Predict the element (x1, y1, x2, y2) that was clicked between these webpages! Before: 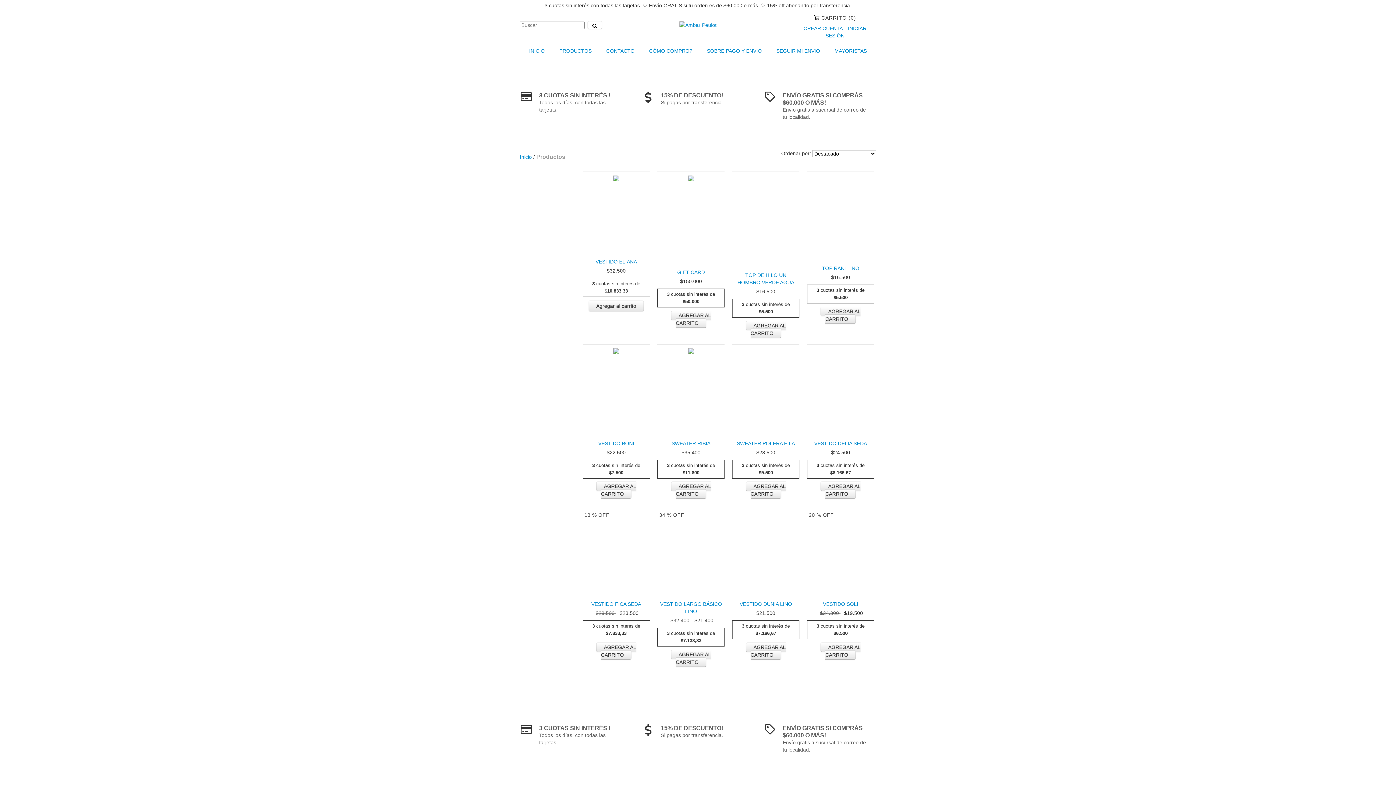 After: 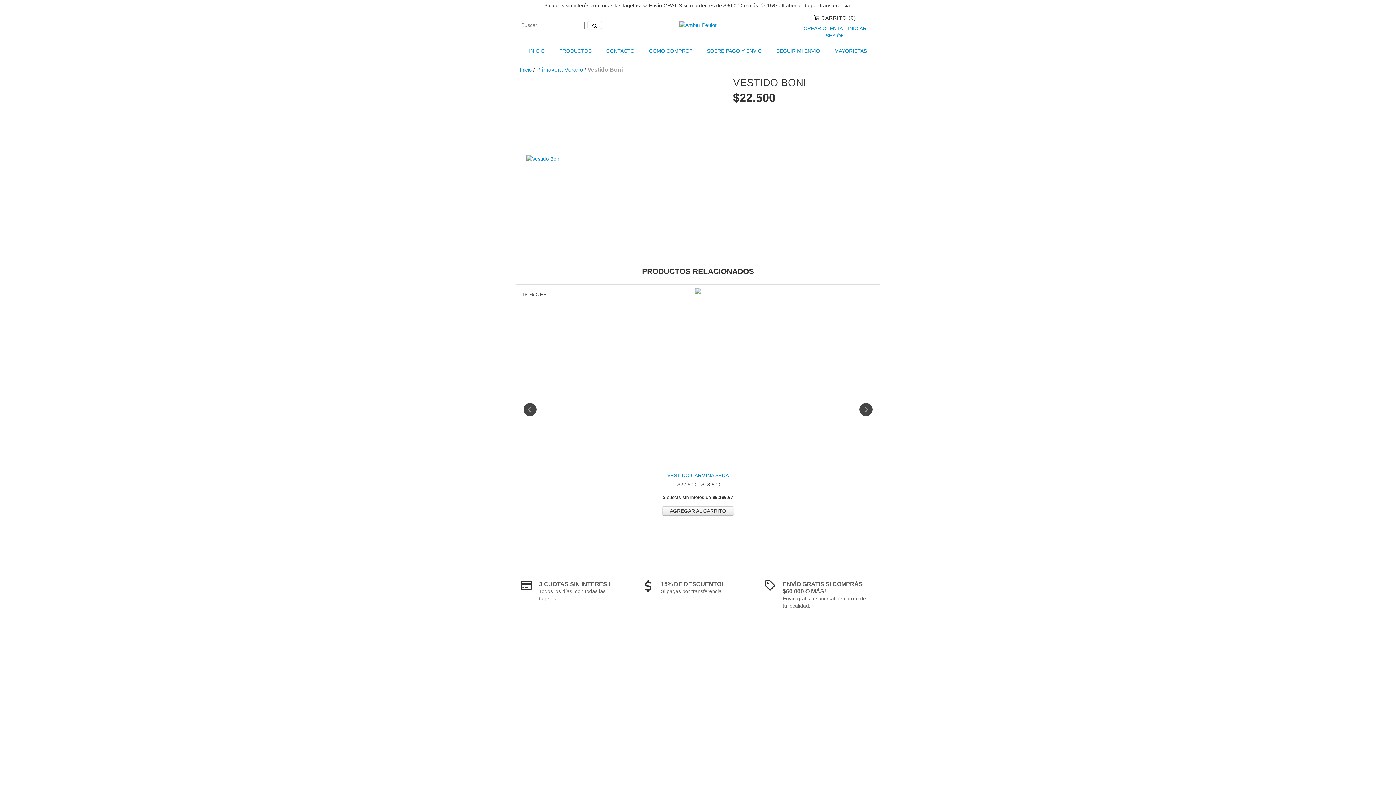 Action: bbox: (584, 439, 648, 447) label: Vestido Boni